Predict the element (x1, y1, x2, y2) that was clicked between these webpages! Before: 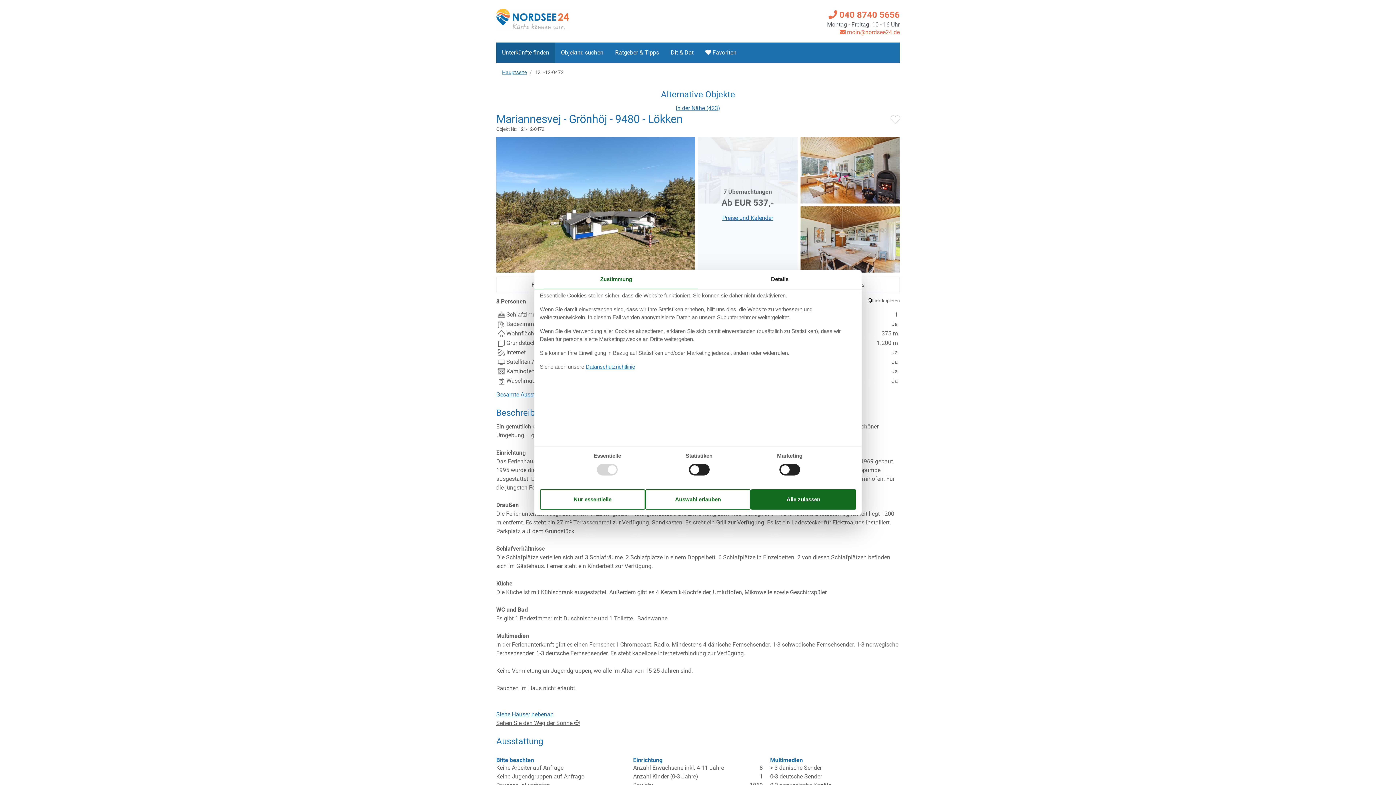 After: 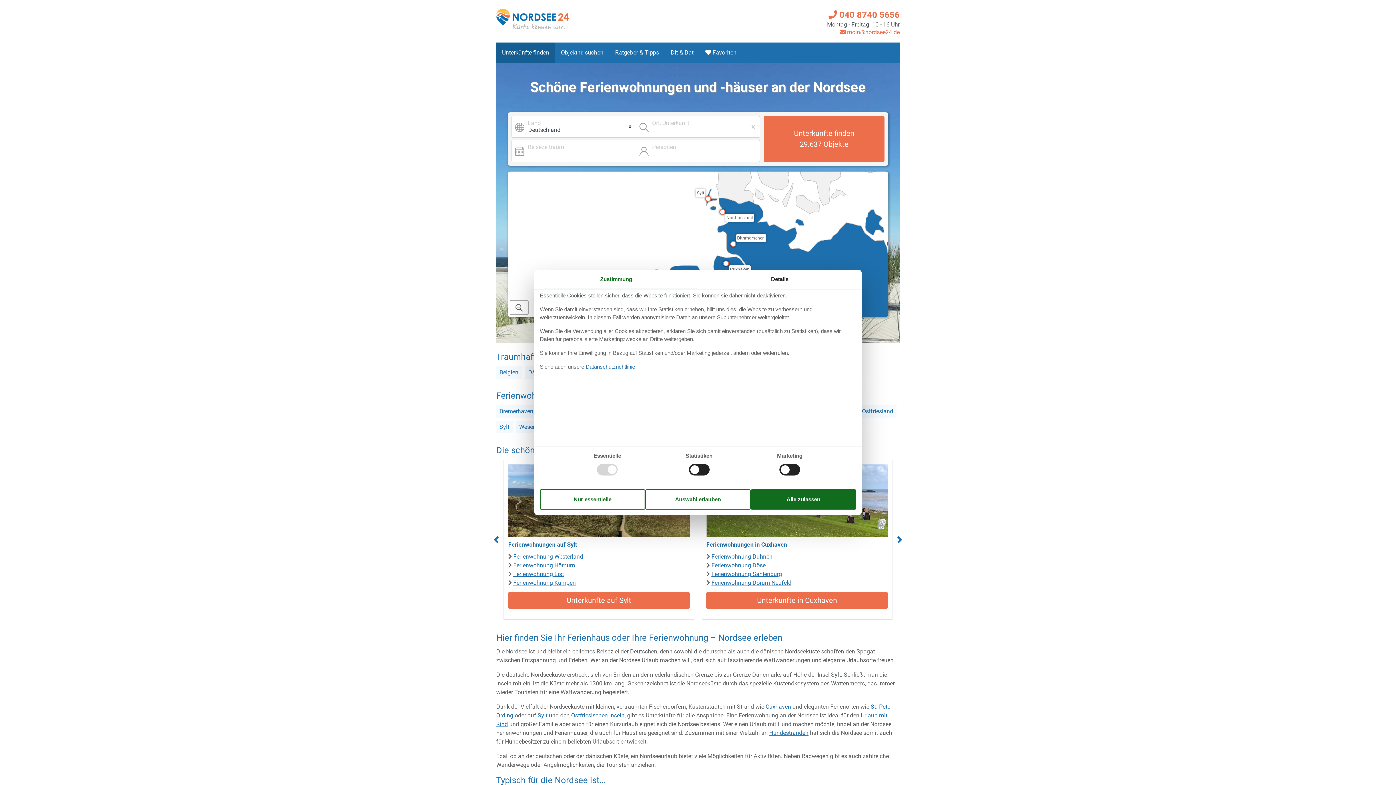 Action: label: Hauptseite bbox: (502, 69, 526, 75)